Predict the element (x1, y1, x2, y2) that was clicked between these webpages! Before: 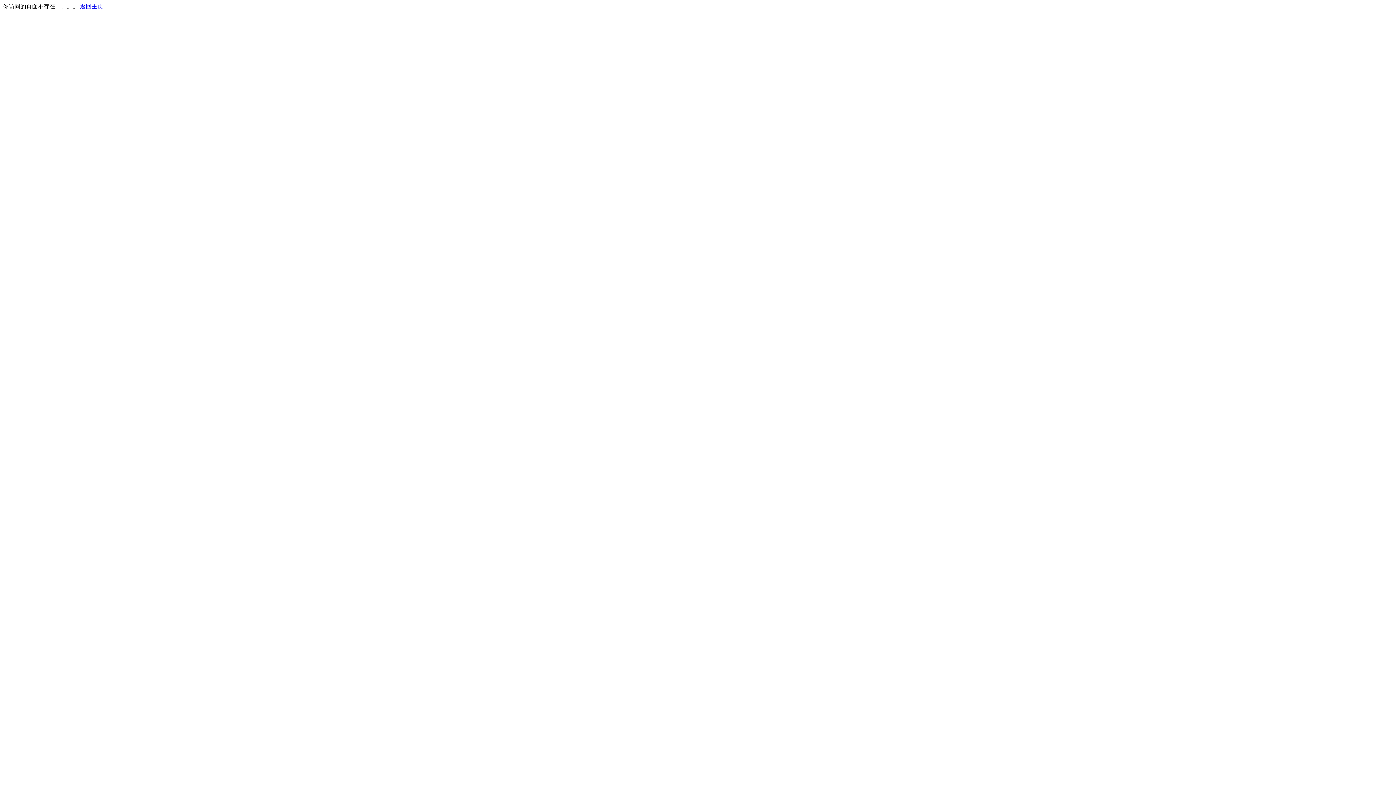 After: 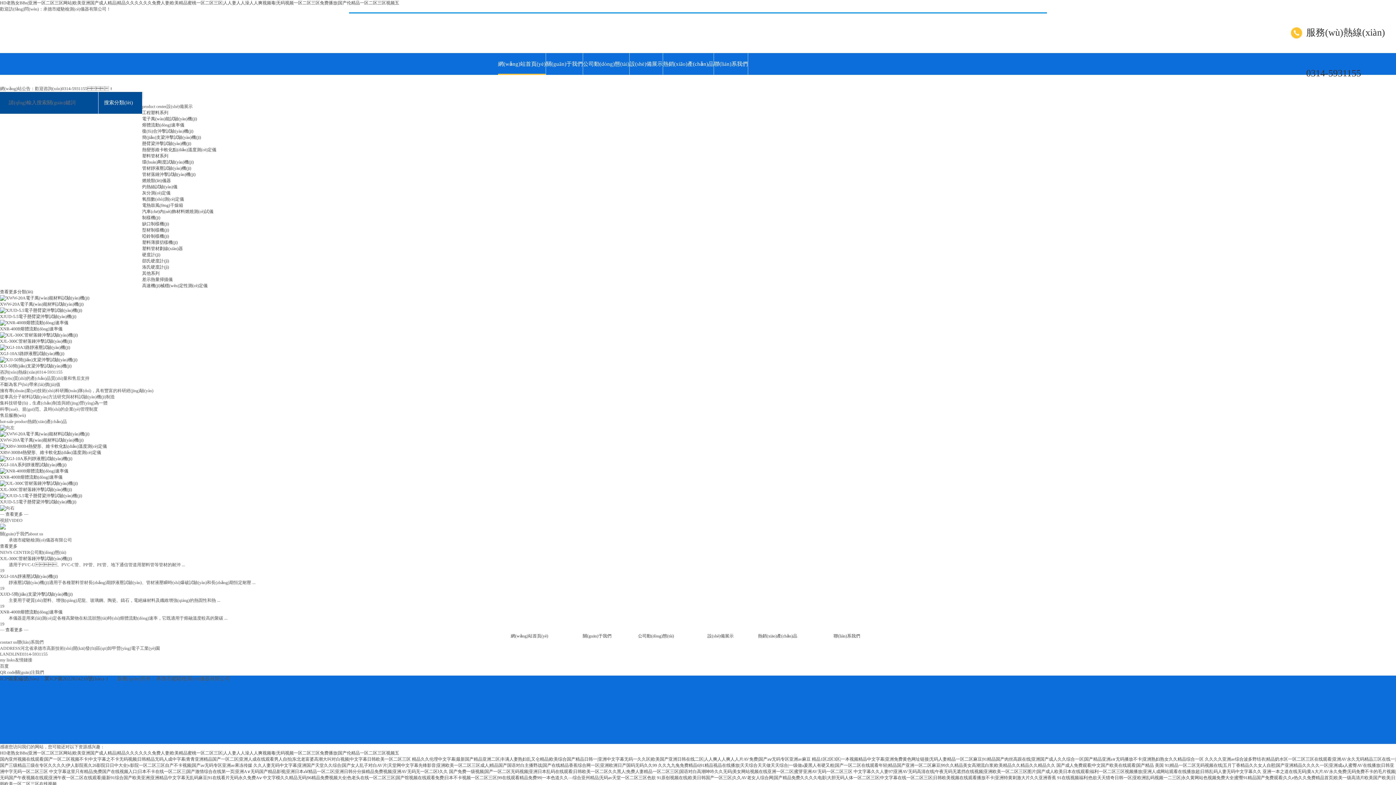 Action: bbox: (80, 3, 103, 9) label: 返回主页